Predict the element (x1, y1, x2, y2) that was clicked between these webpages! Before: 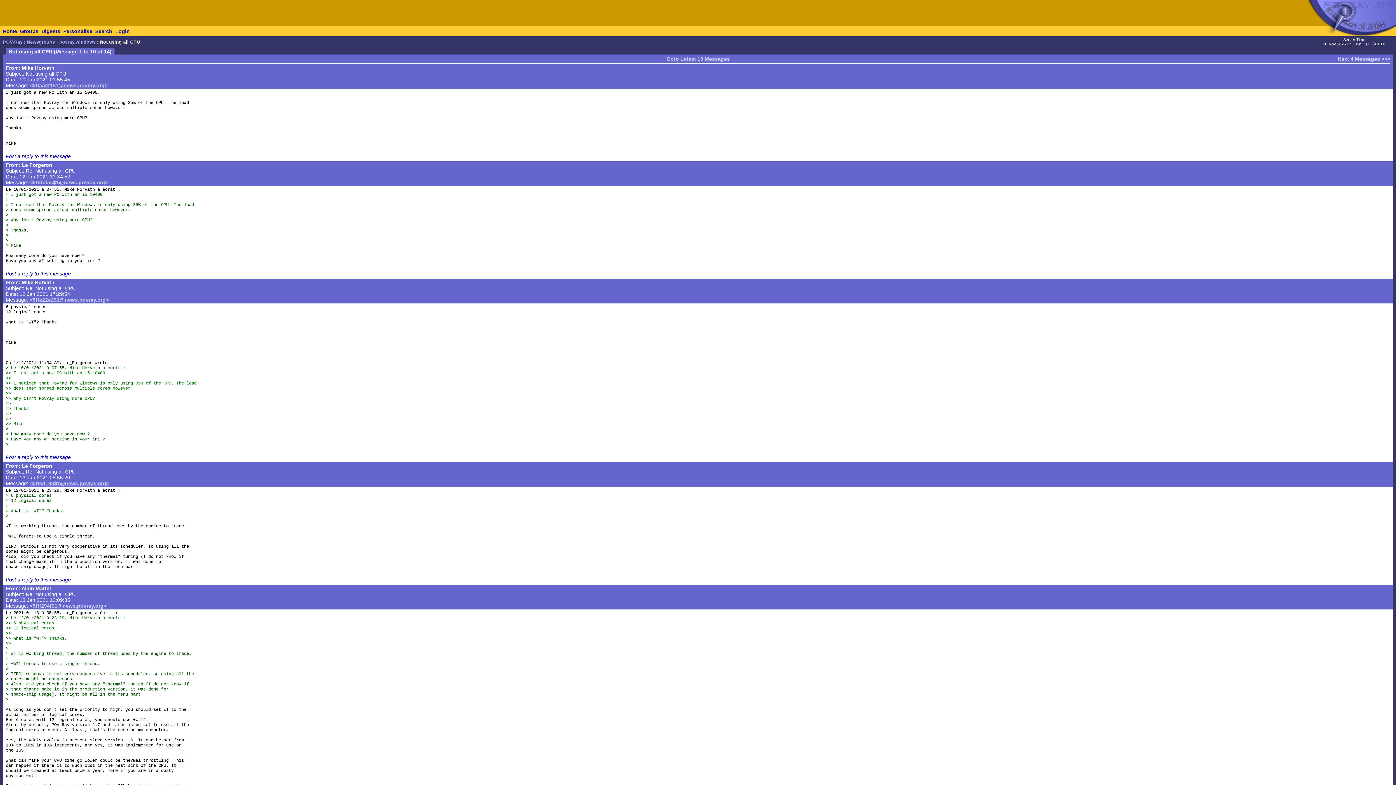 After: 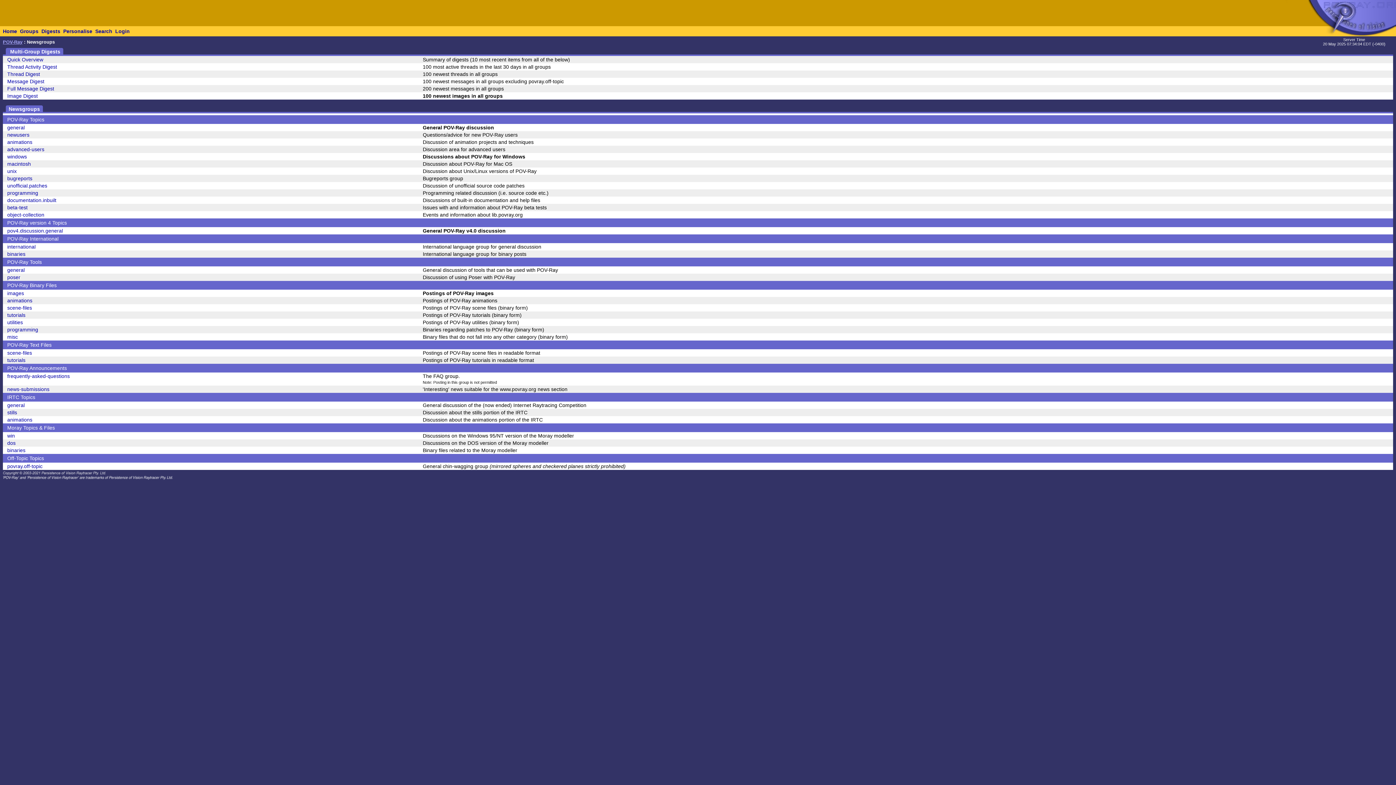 Action: bbox: (1341, 21, 1396, 27)